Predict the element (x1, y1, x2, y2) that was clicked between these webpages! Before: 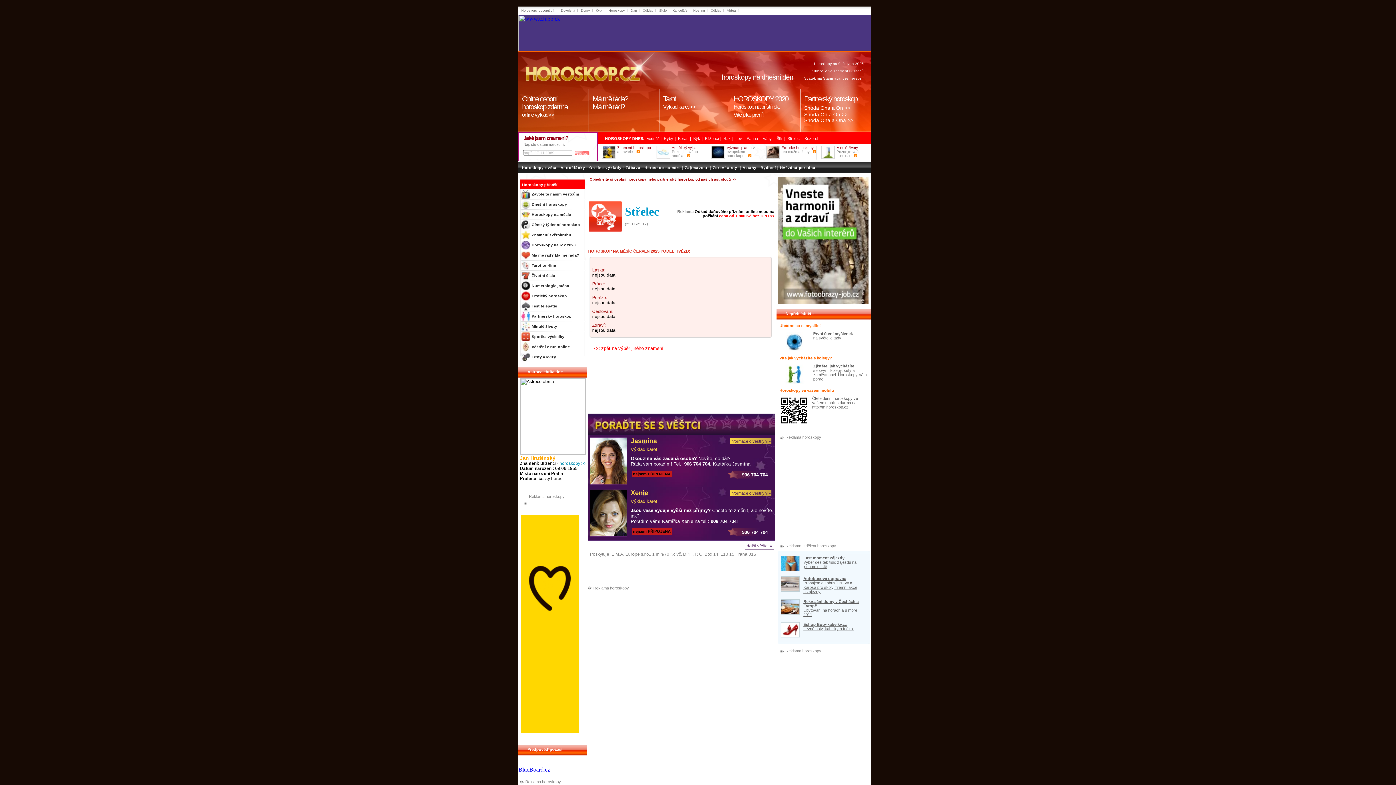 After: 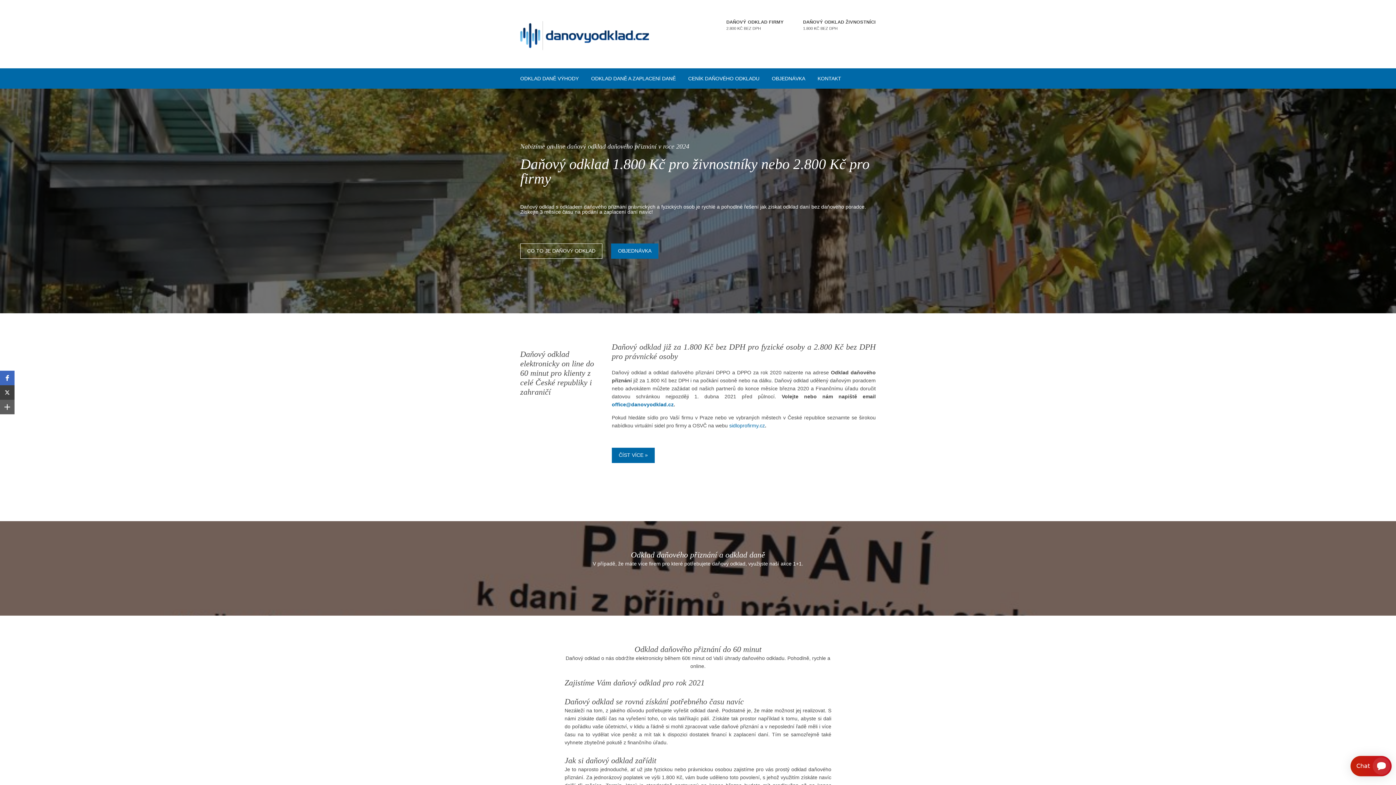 Action: label: Odklad bbox: (642, 8, 653, 12)